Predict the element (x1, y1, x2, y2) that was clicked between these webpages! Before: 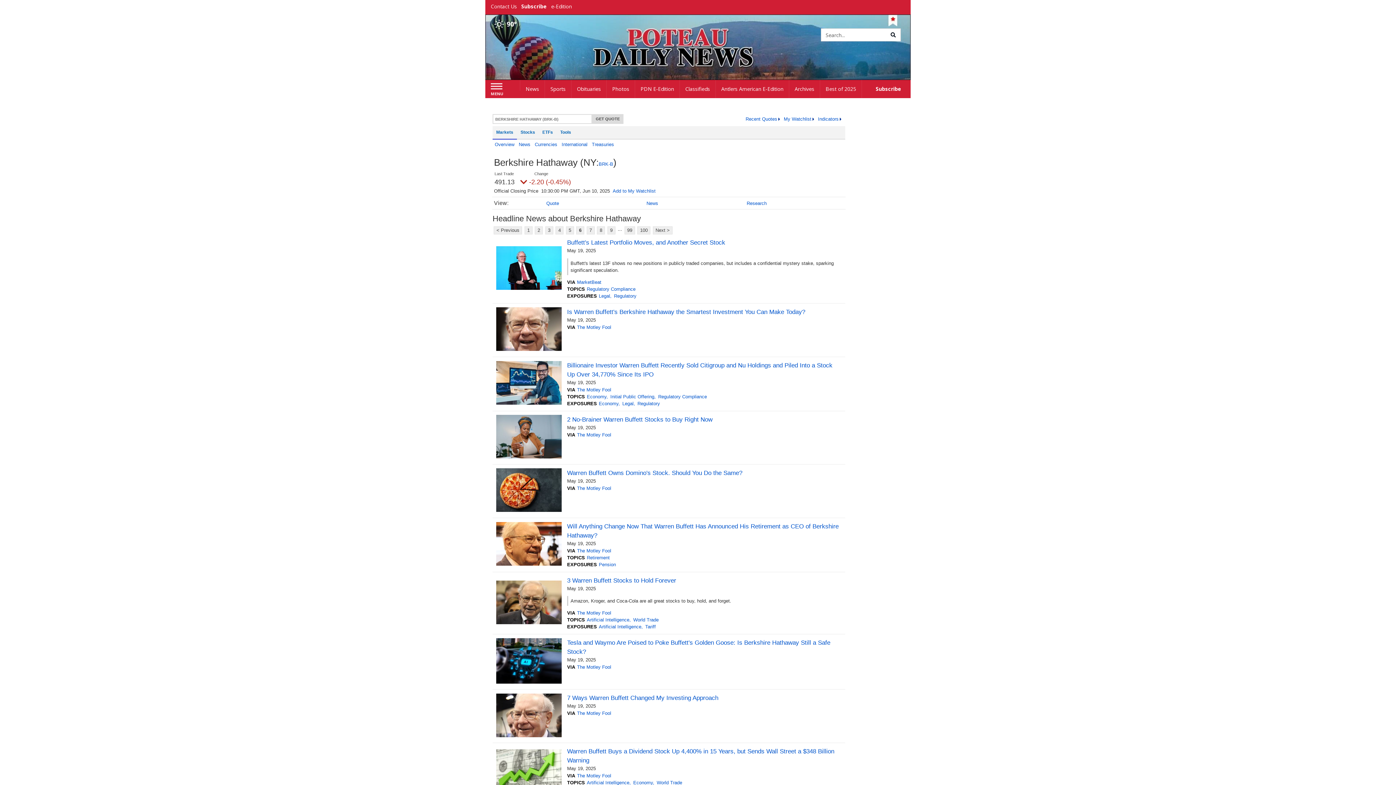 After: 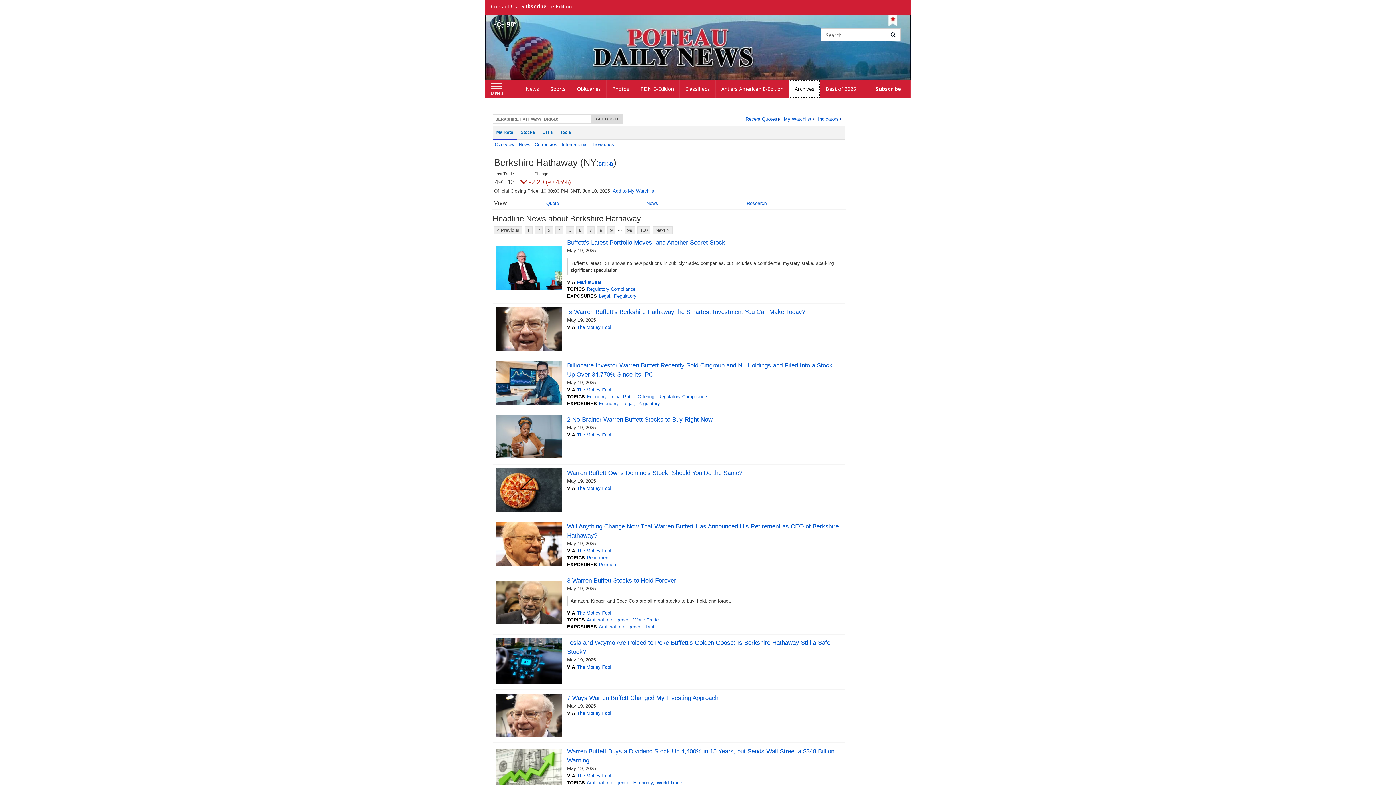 Action: bbox: (789, 80, 820, 98) label: Archives